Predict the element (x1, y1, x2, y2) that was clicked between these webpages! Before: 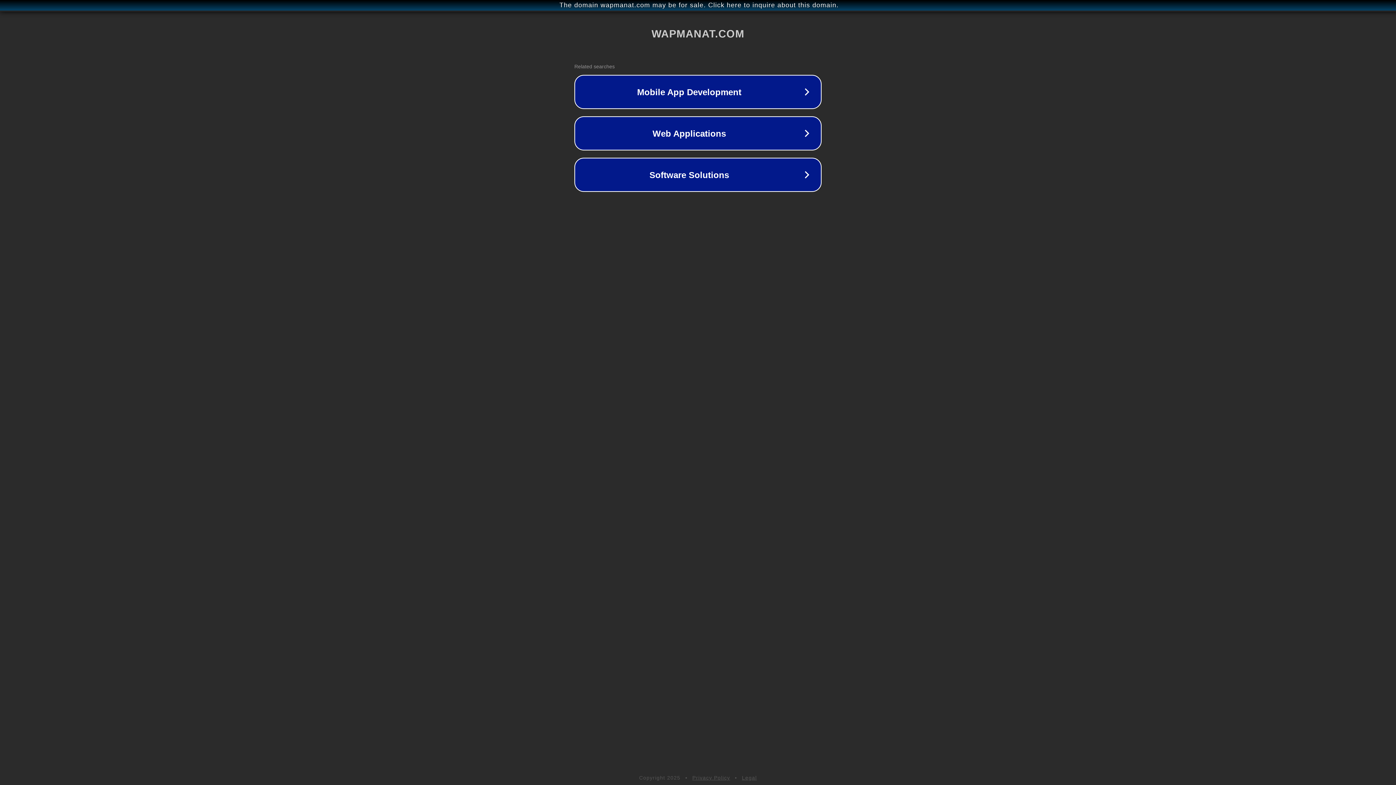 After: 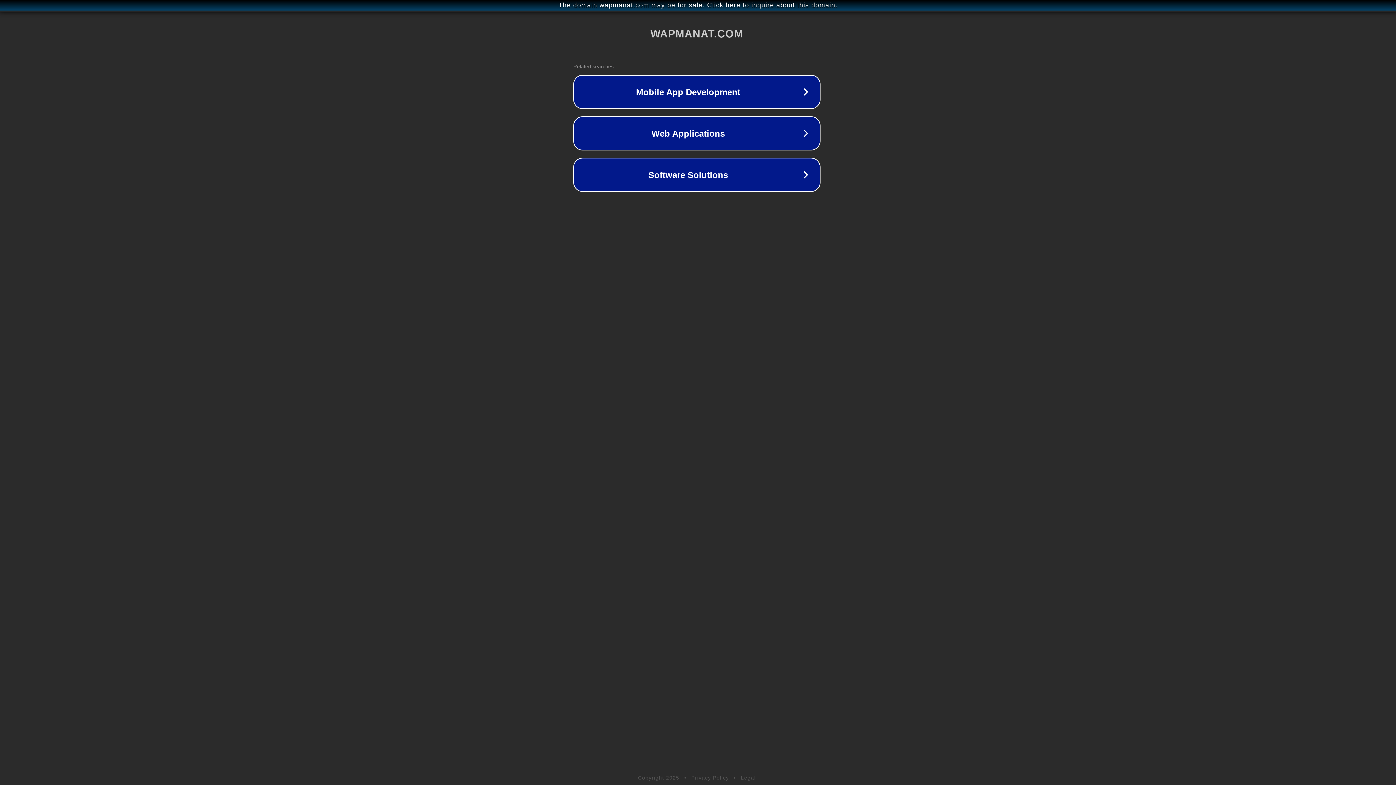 Action: bbox: (1, 1, 1397, 9) label: The domain wapmanat.com may be for sale. Click here to inquire about this domain.